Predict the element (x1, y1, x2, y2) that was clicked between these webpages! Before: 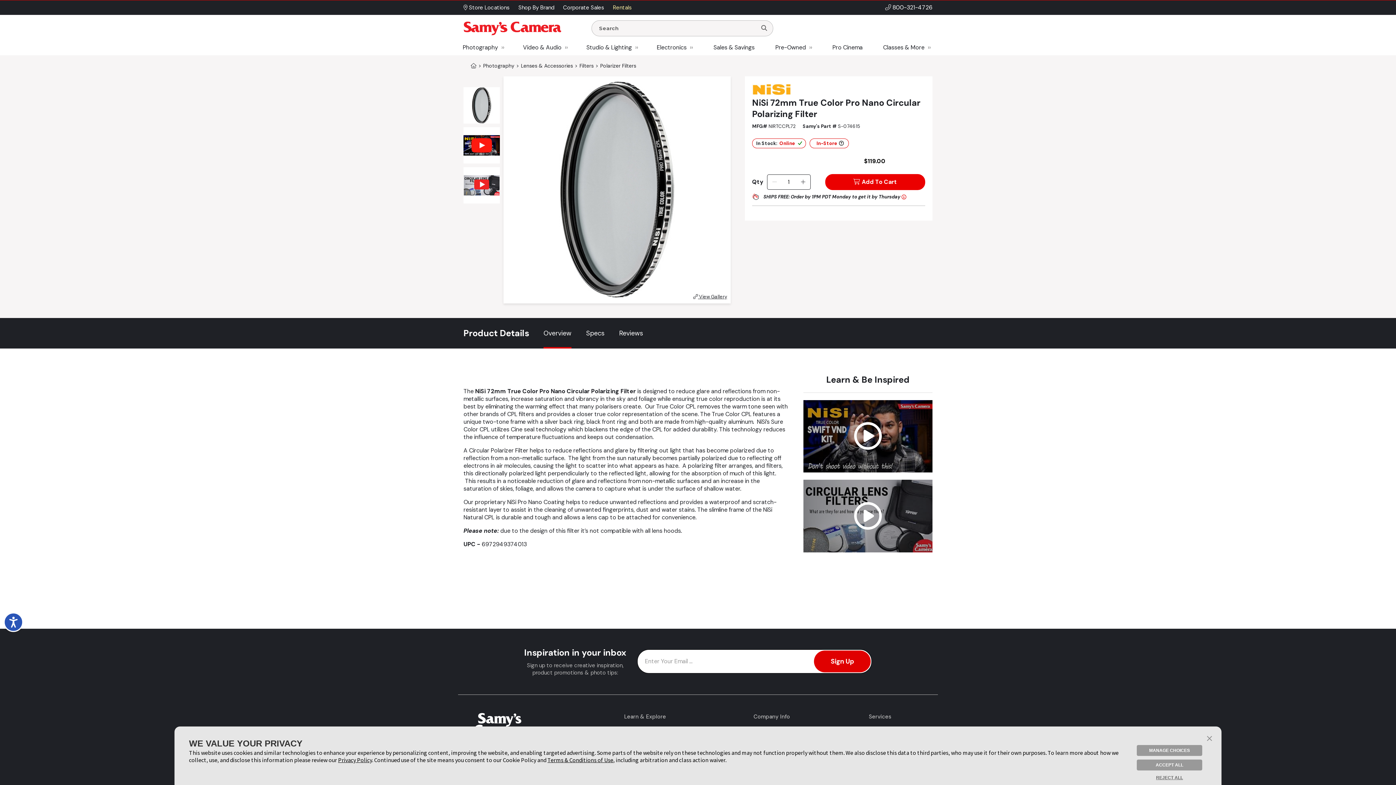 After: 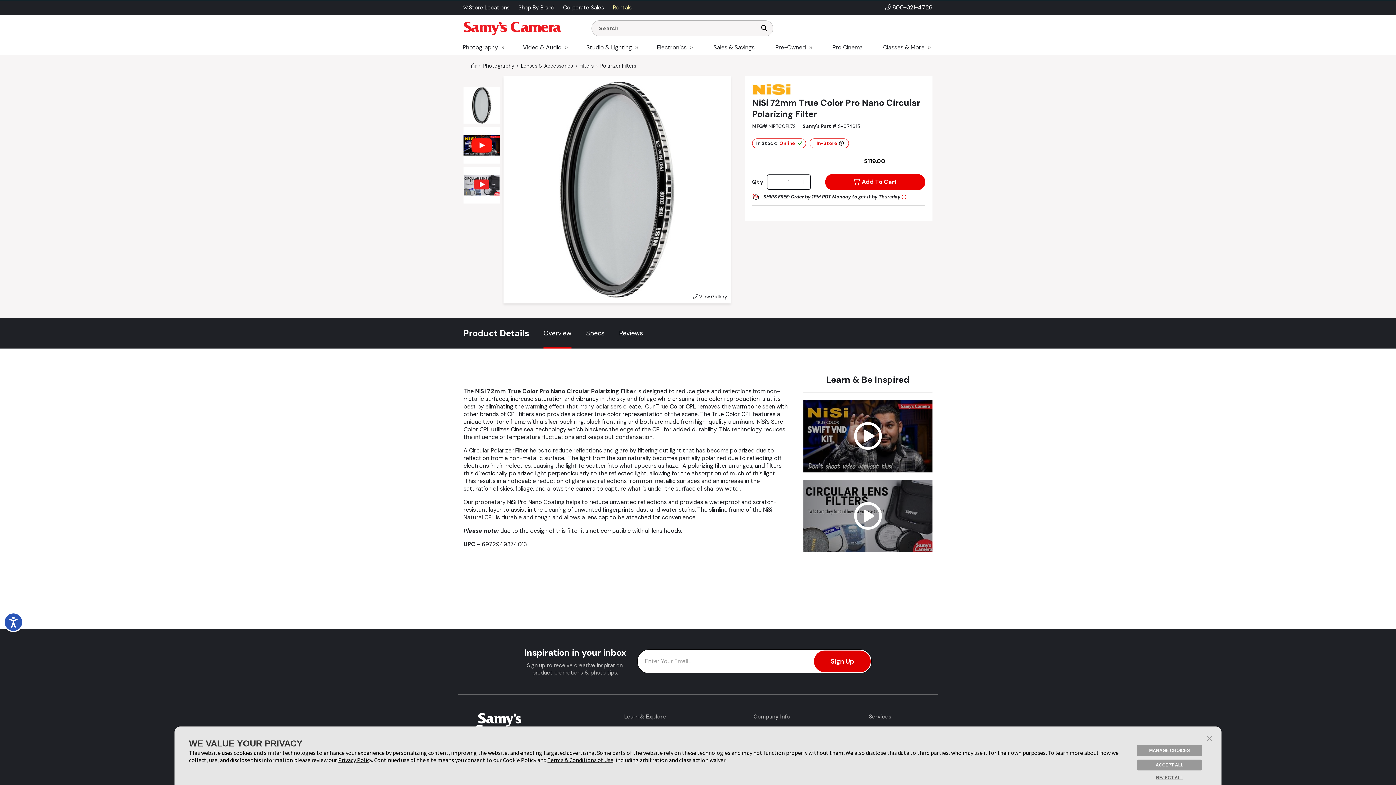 Action: bbox: (759, 22, 769, 34) label: Search